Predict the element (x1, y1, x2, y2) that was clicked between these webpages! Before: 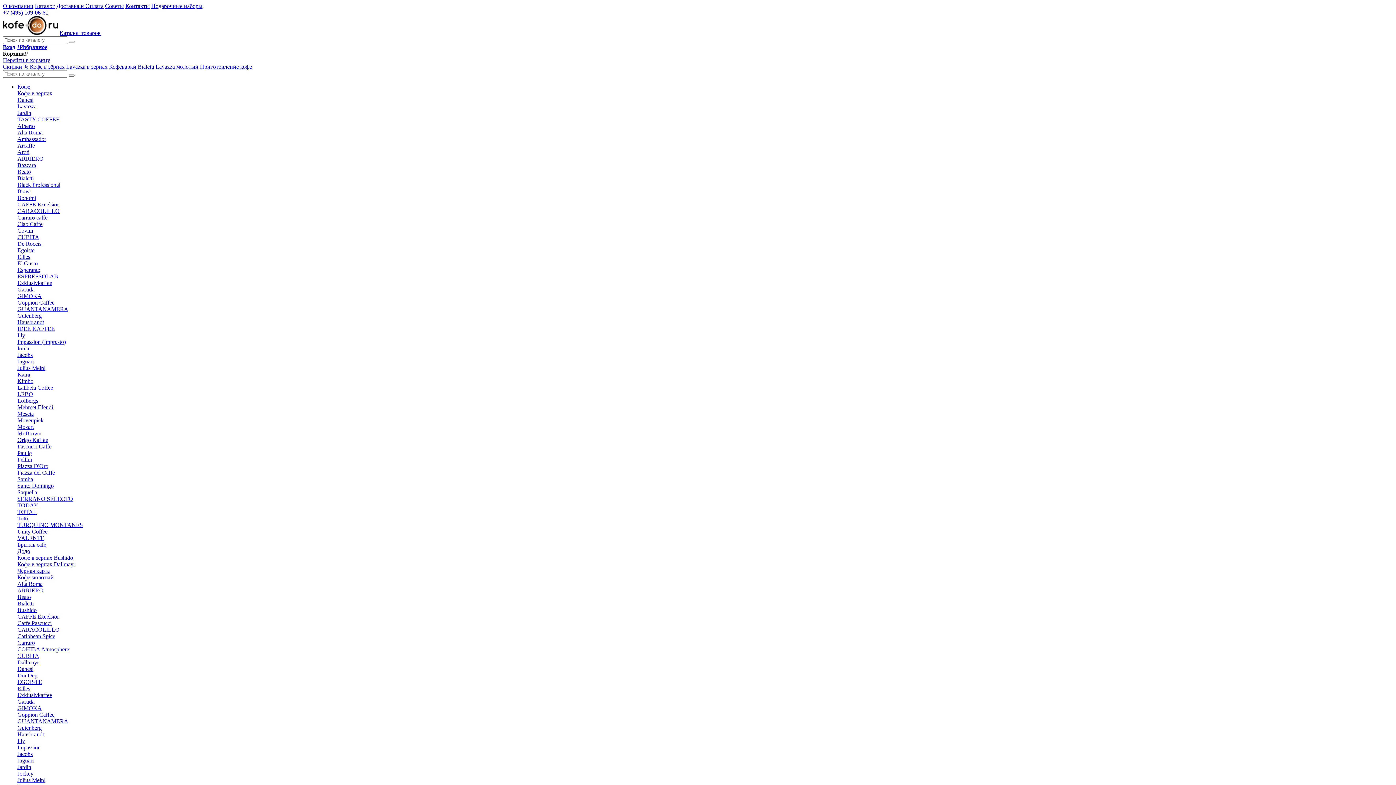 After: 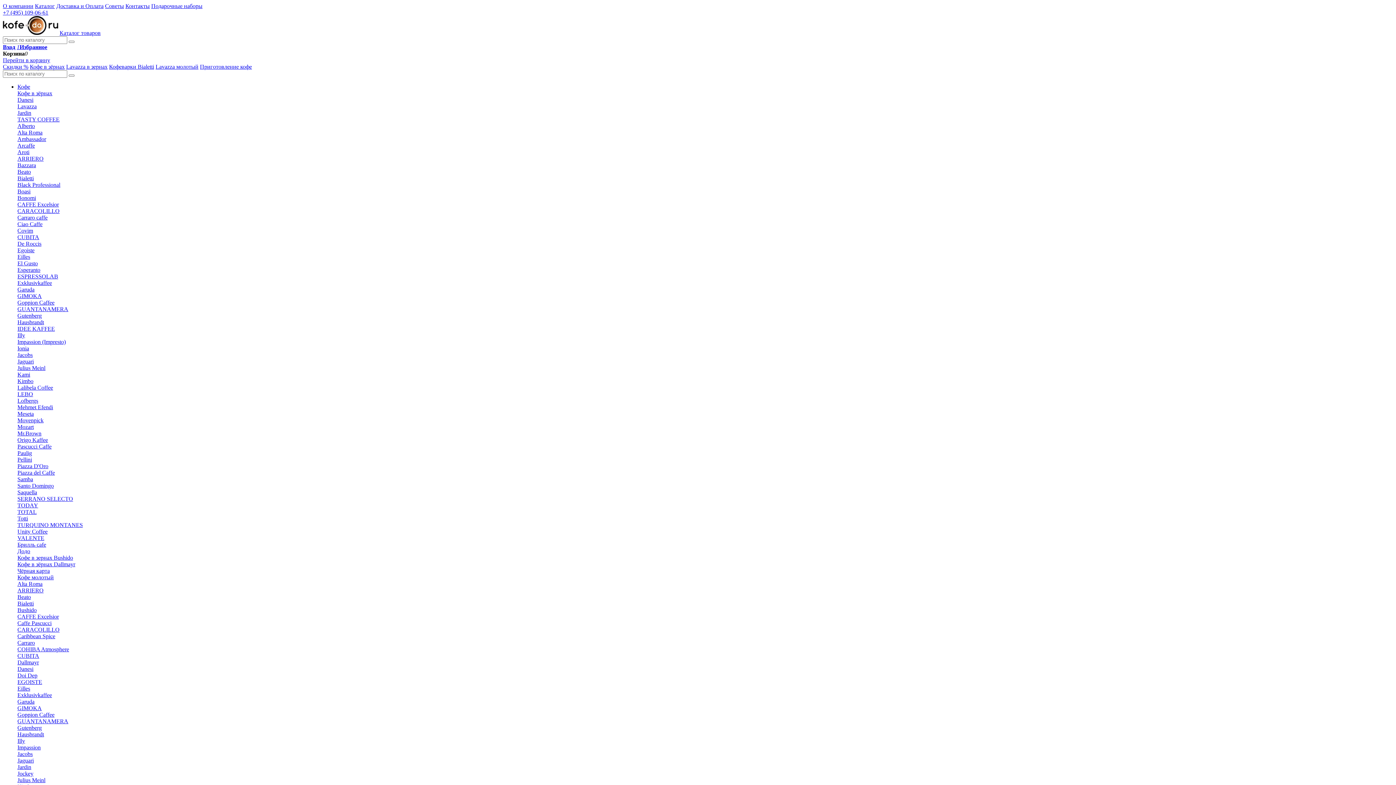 Action: bbox: (17, 476, 33, 482) label: Samba